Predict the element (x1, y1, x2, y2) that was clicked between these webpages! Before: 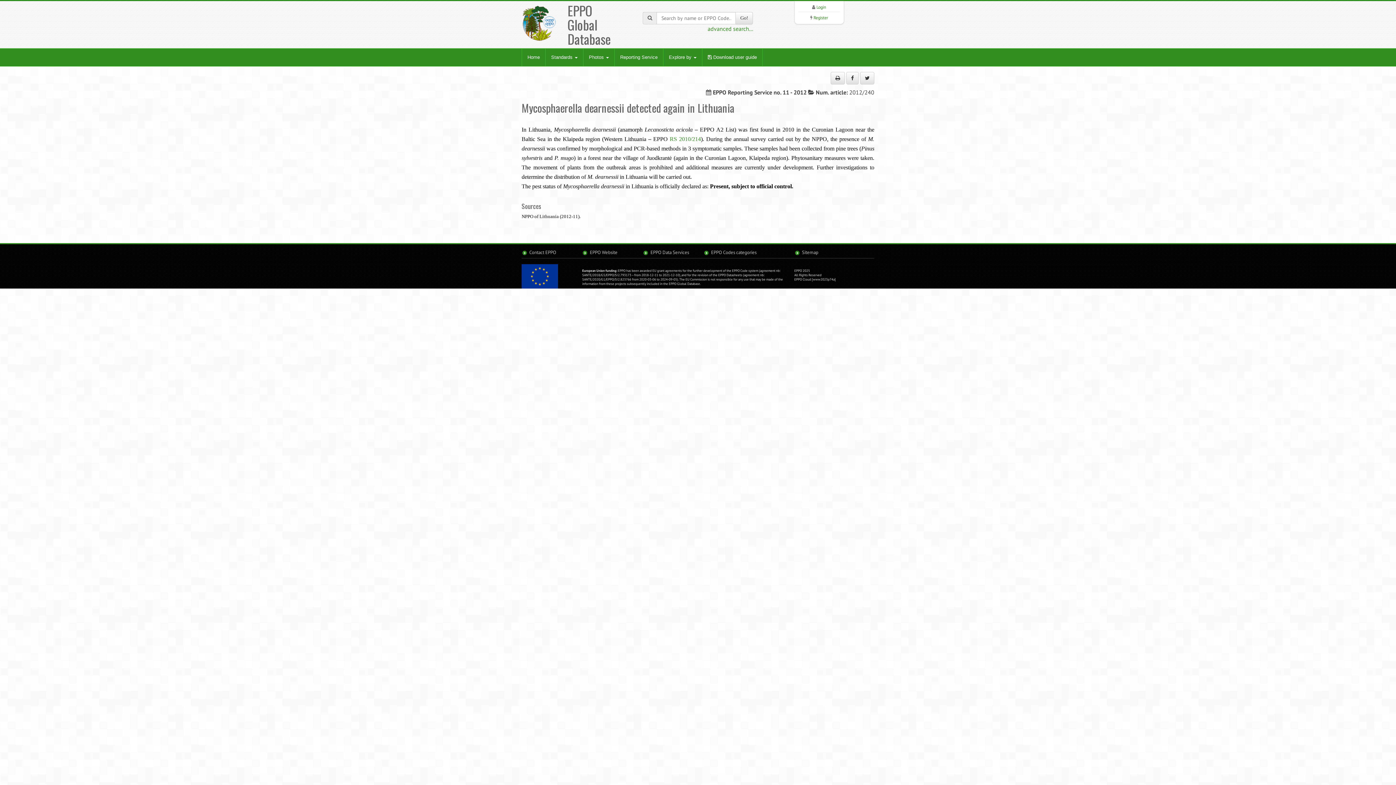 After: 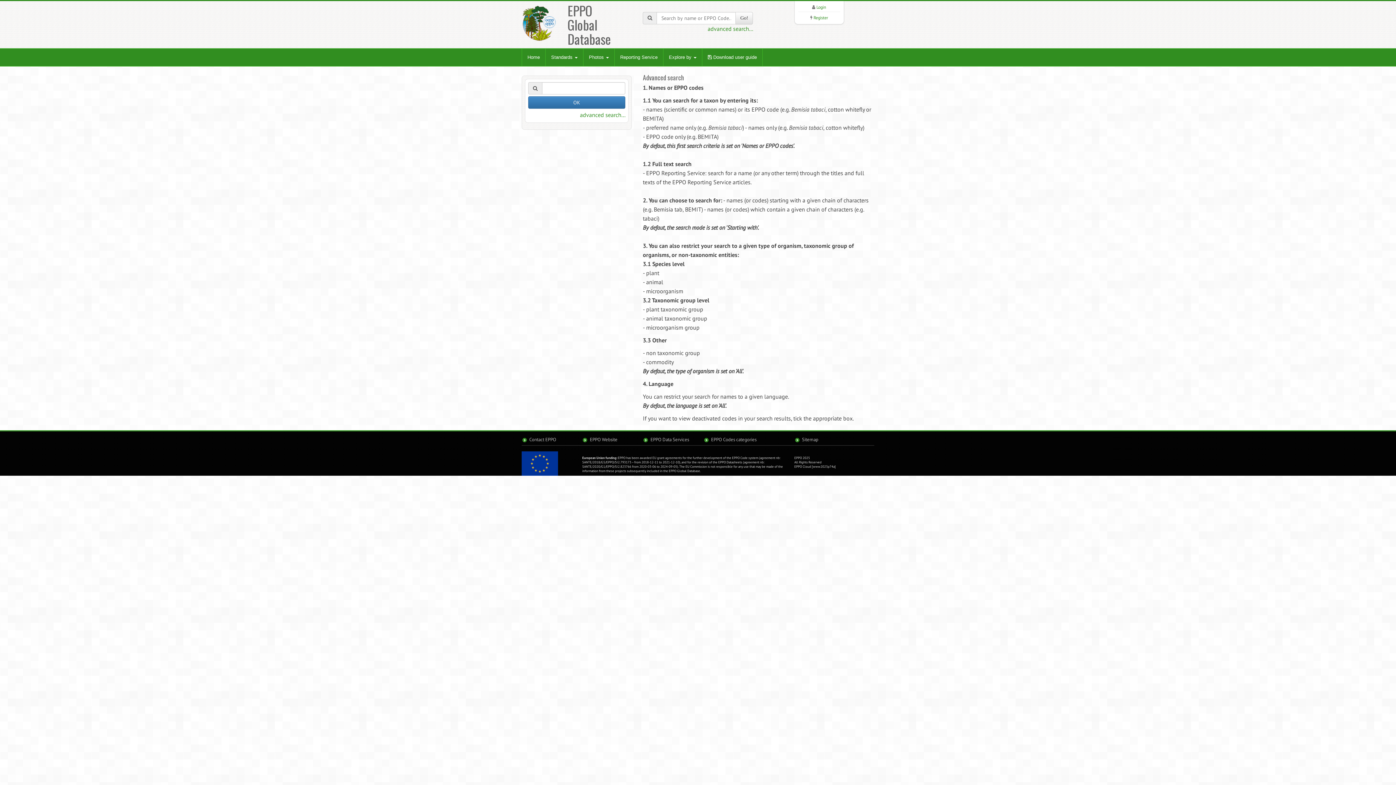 Action: bbox: (707, 25, 753, 32) label: advanced search...